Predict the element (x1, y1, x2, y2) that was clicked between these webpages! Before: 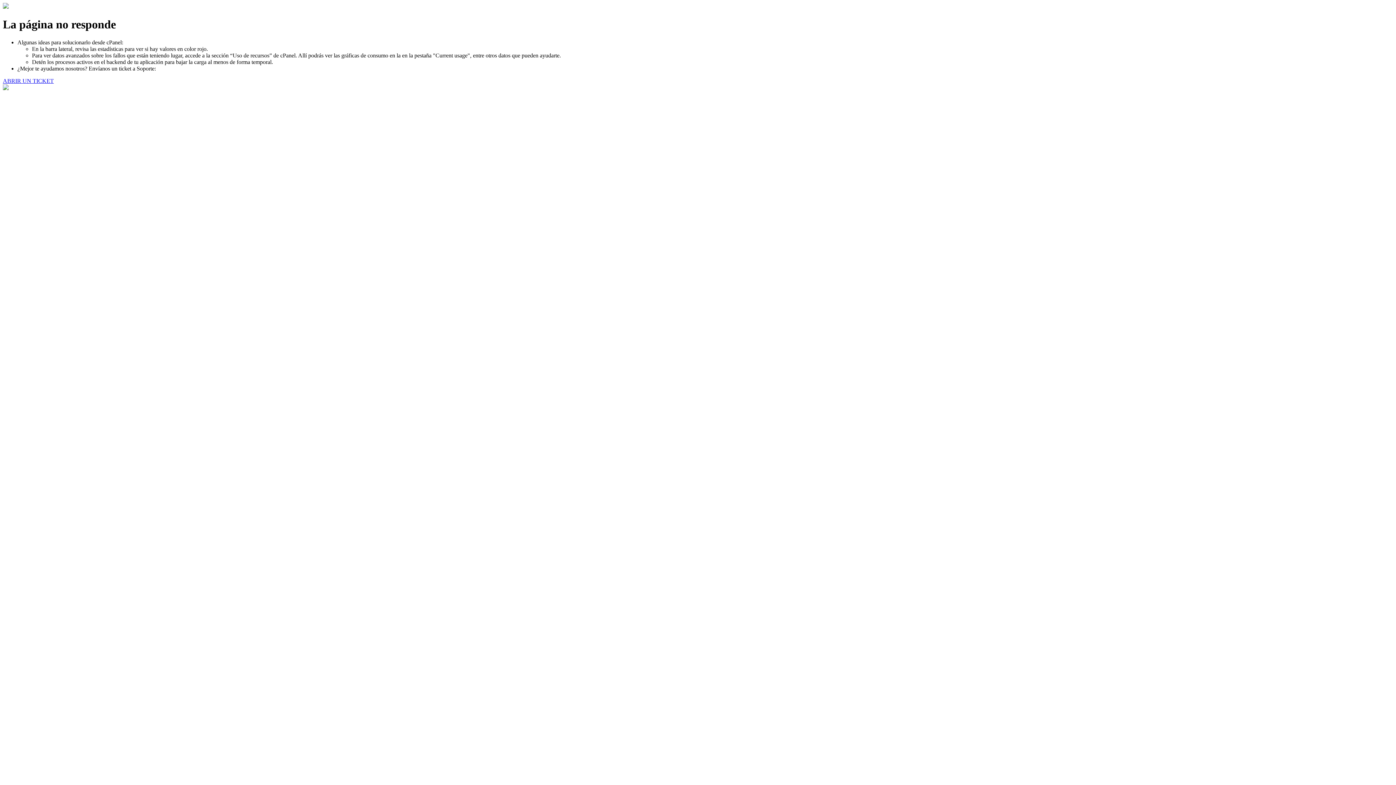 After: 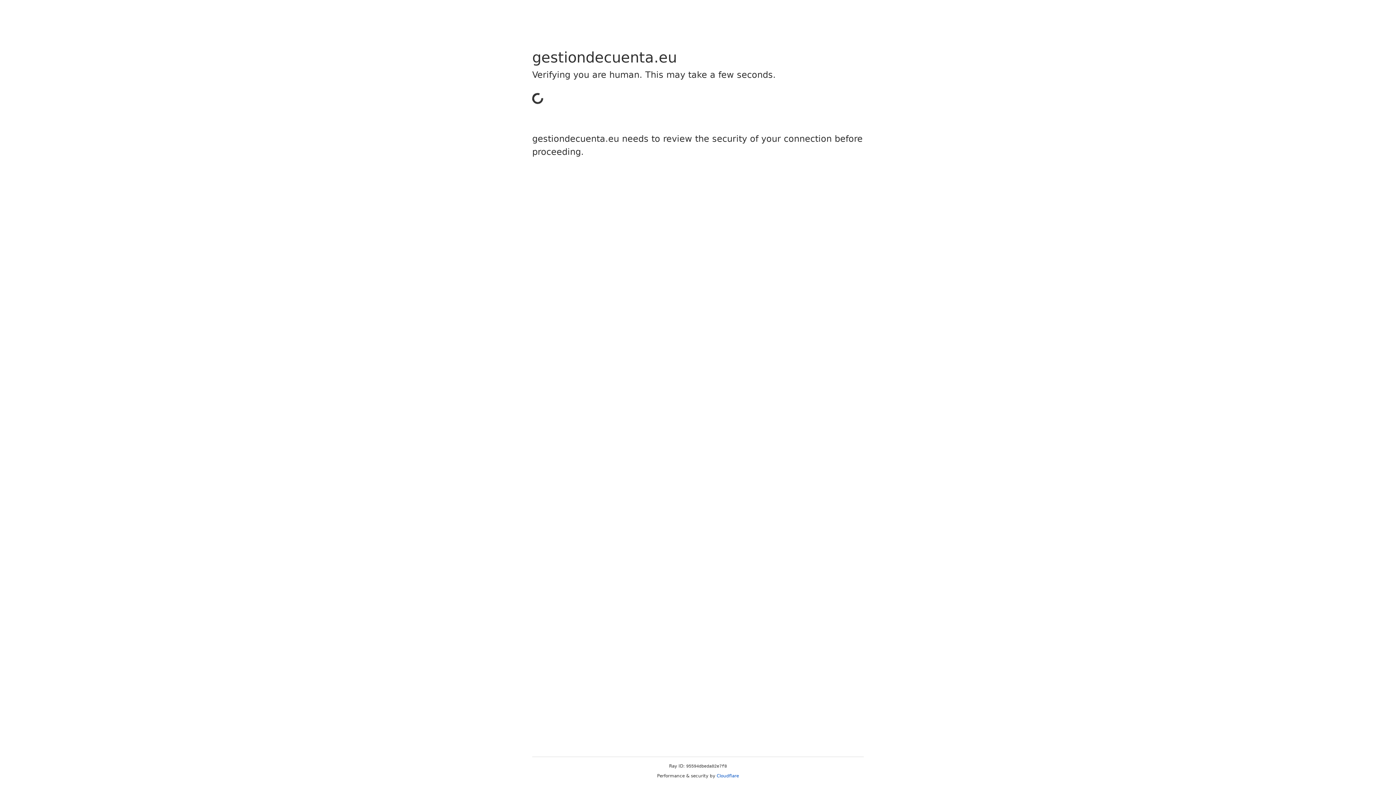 Action: bbox: (2, 77, 53, 83) label: ABRIR UN TICKET